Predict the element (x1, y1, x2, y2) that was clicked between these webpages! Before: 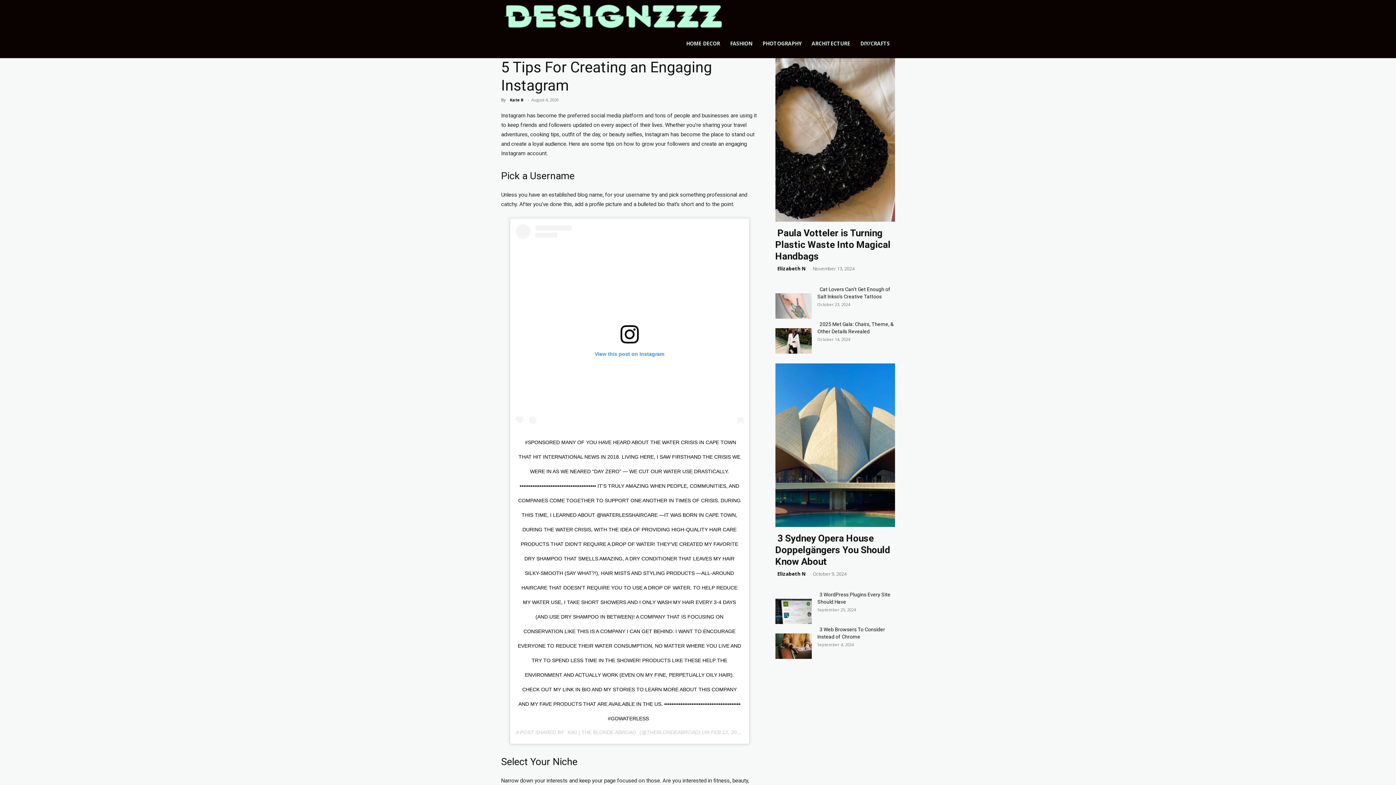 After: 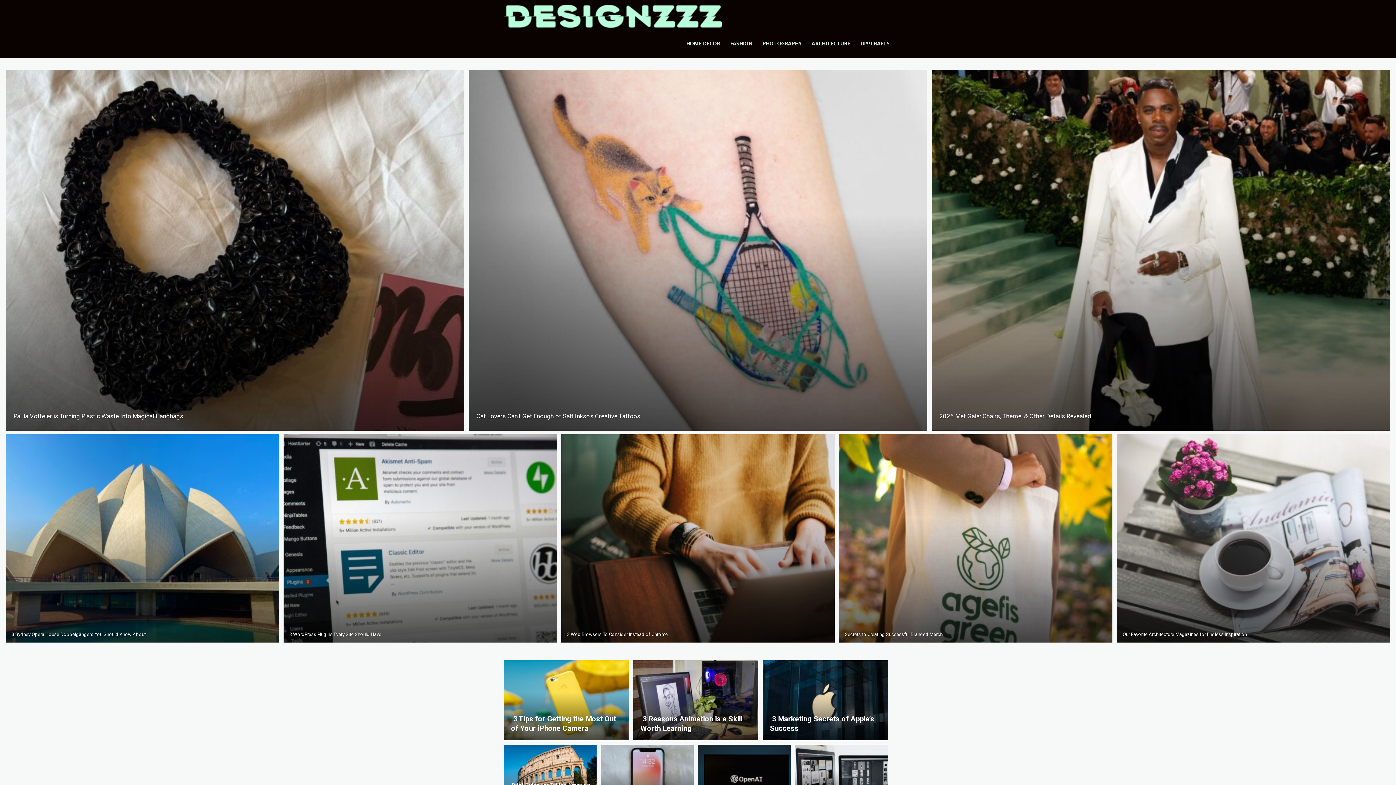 Action: bbox: (775, 320, 811, 361)